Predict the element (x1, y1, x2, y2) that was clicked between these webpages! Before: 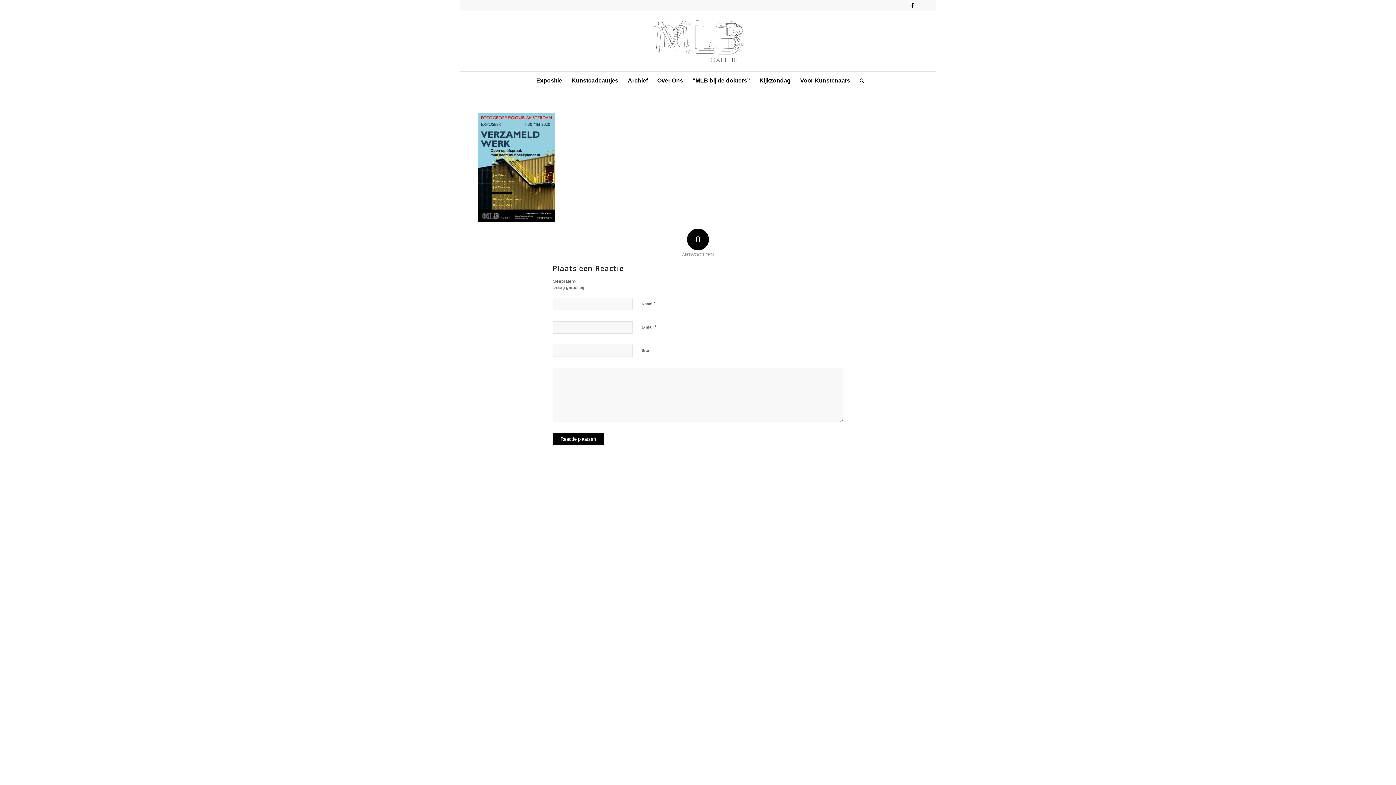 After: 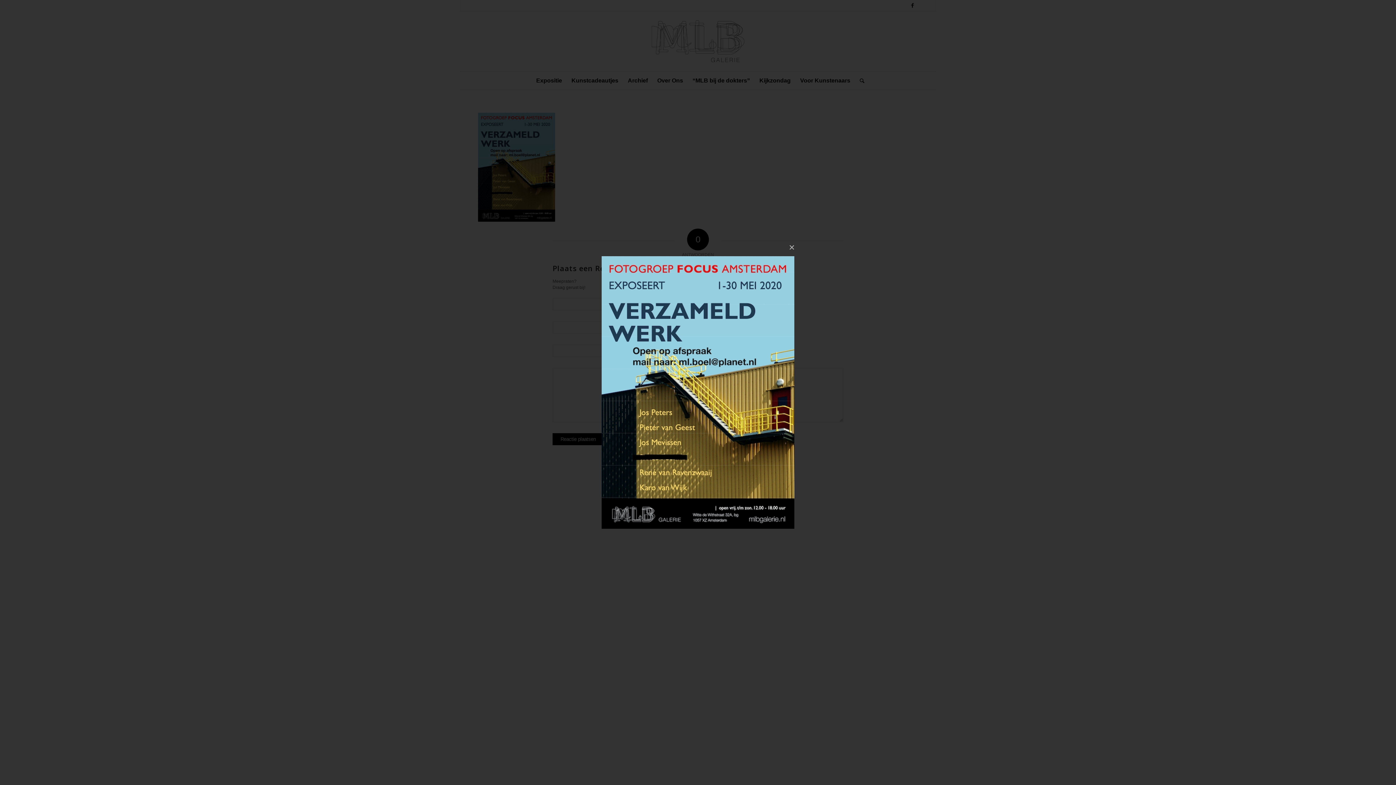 Action: bbox: (478, 217, 555, 222)